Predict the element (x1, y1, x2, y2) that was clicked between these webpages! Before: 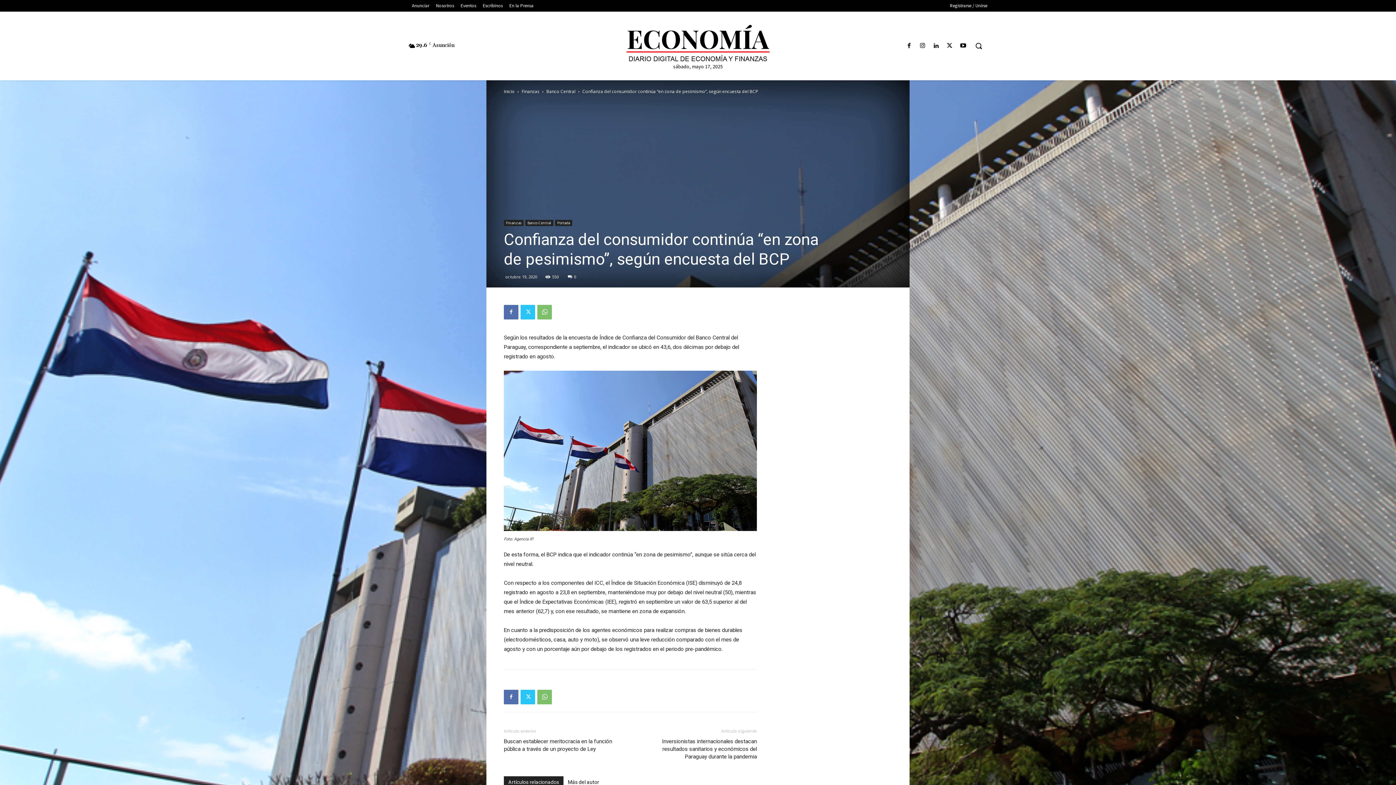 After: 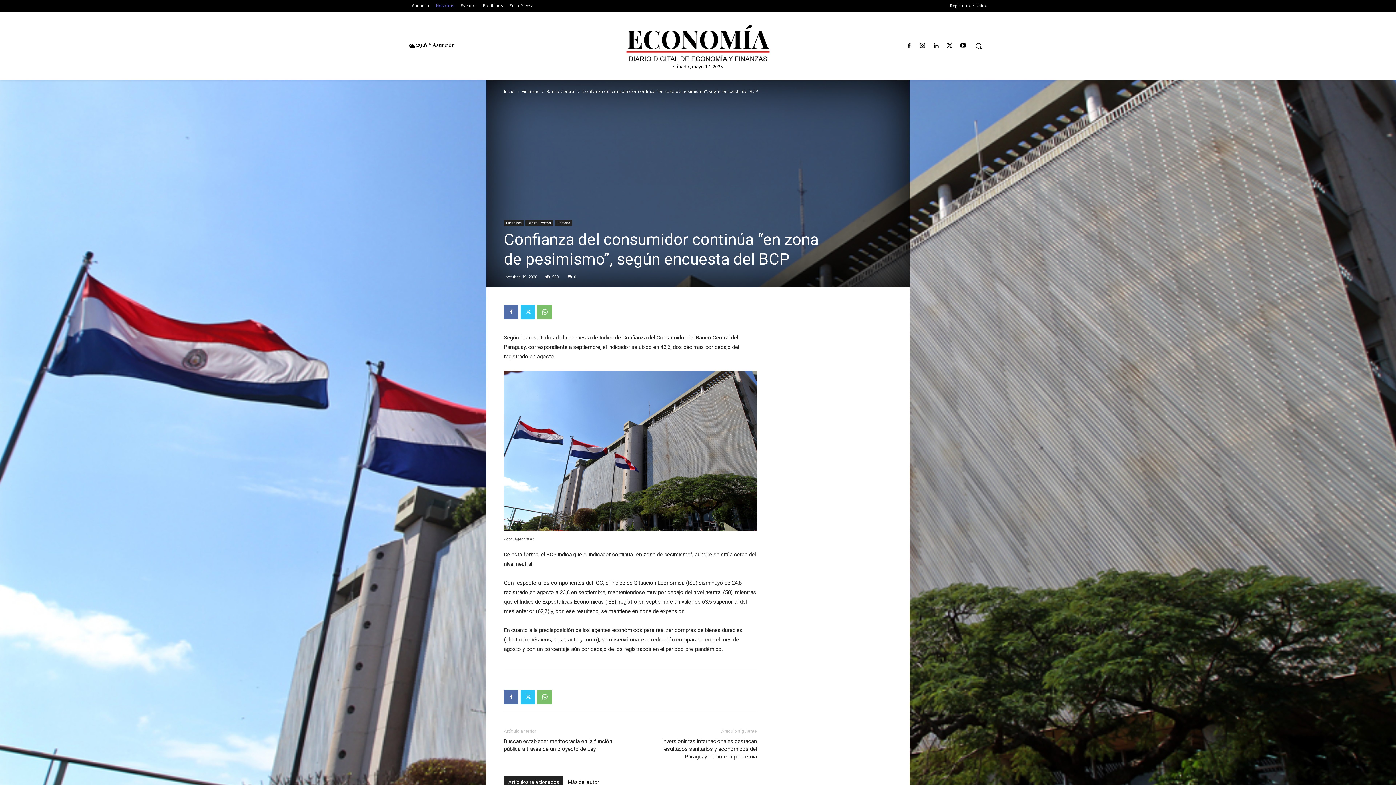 Action: bbox: (432, 1, 457, 9) label: Nosotros